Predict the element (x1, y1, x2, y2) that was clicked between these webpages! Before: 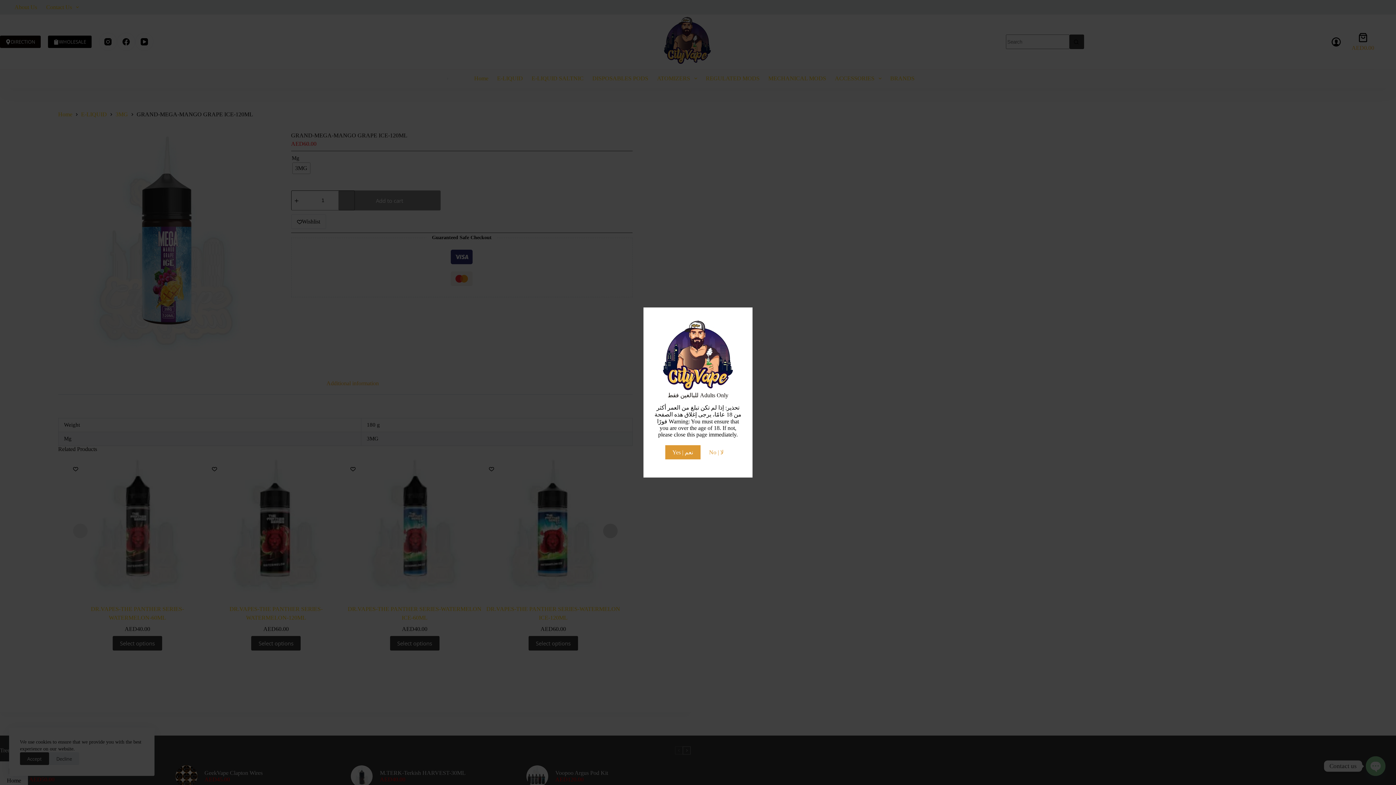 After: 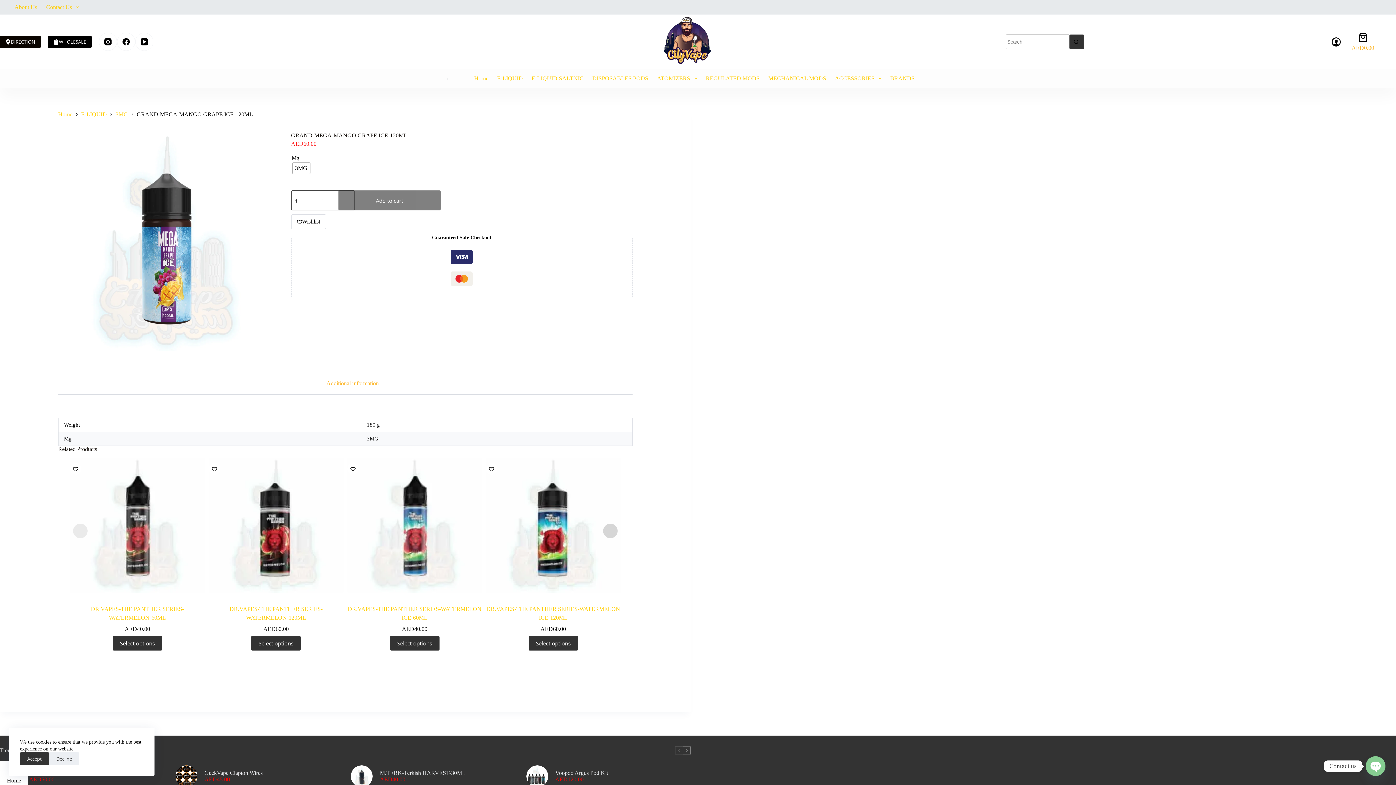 Action: bbox: (665, 445, 700, 459) label: Yes | نعم